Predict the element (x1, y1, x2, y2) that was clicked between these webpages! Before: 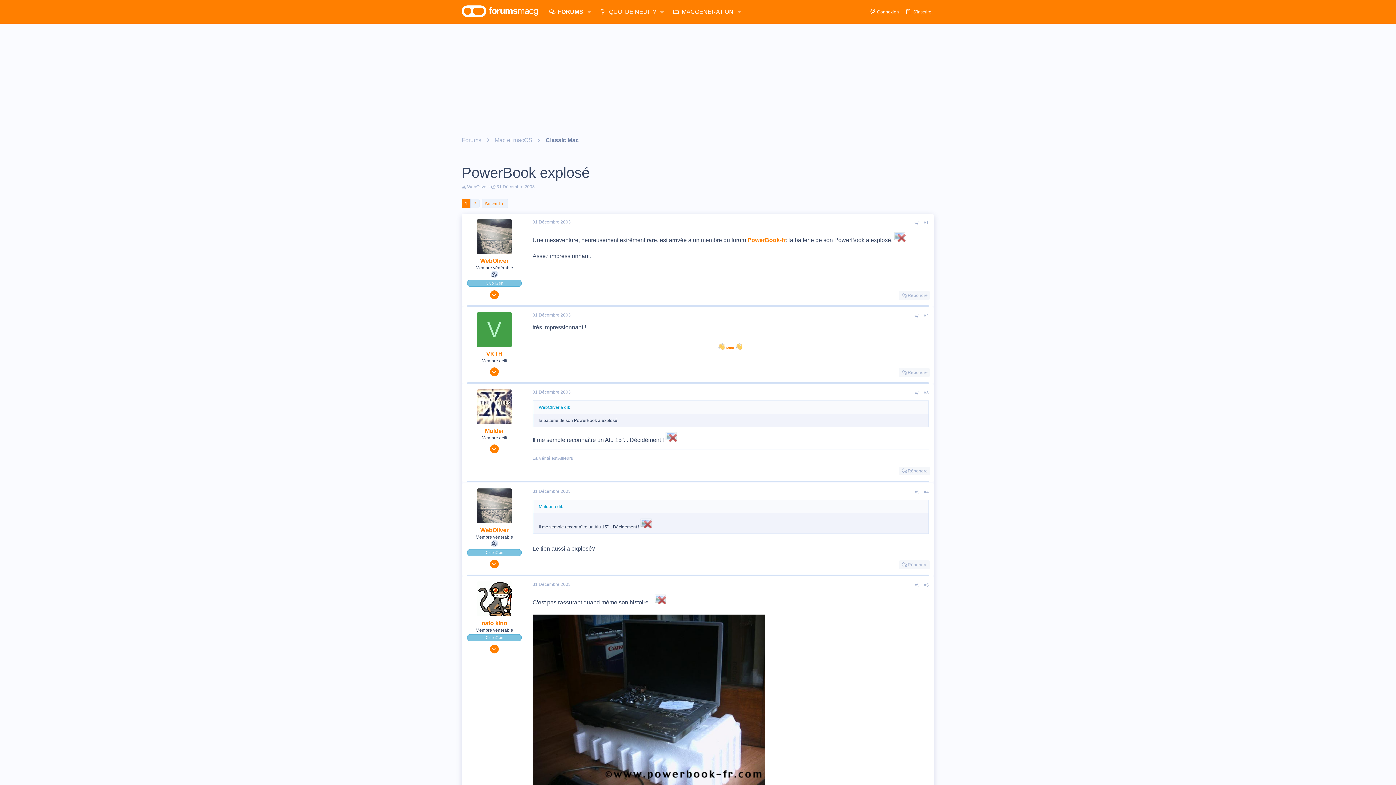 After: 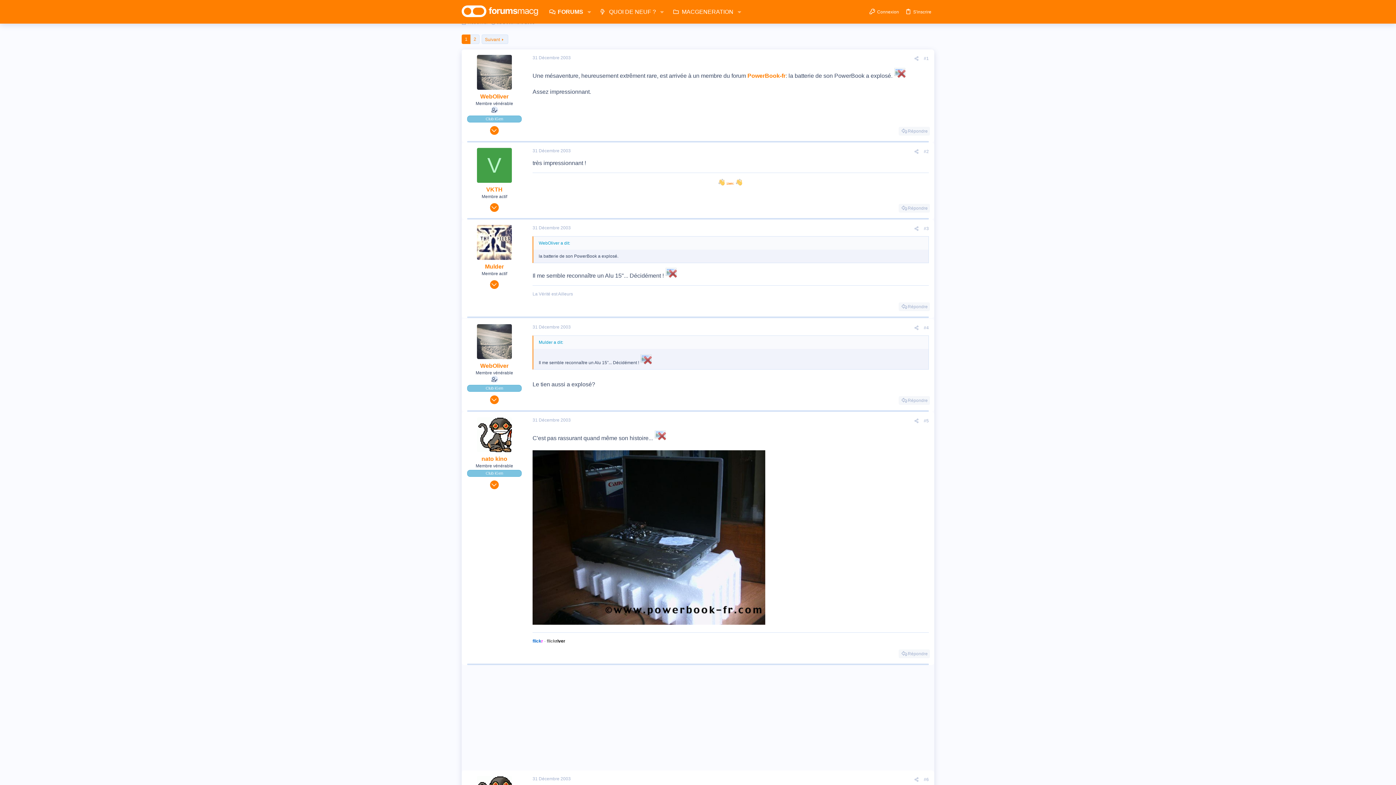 Action: bbox: (532, 219, 570, 224) label: 31 Décembre 2003